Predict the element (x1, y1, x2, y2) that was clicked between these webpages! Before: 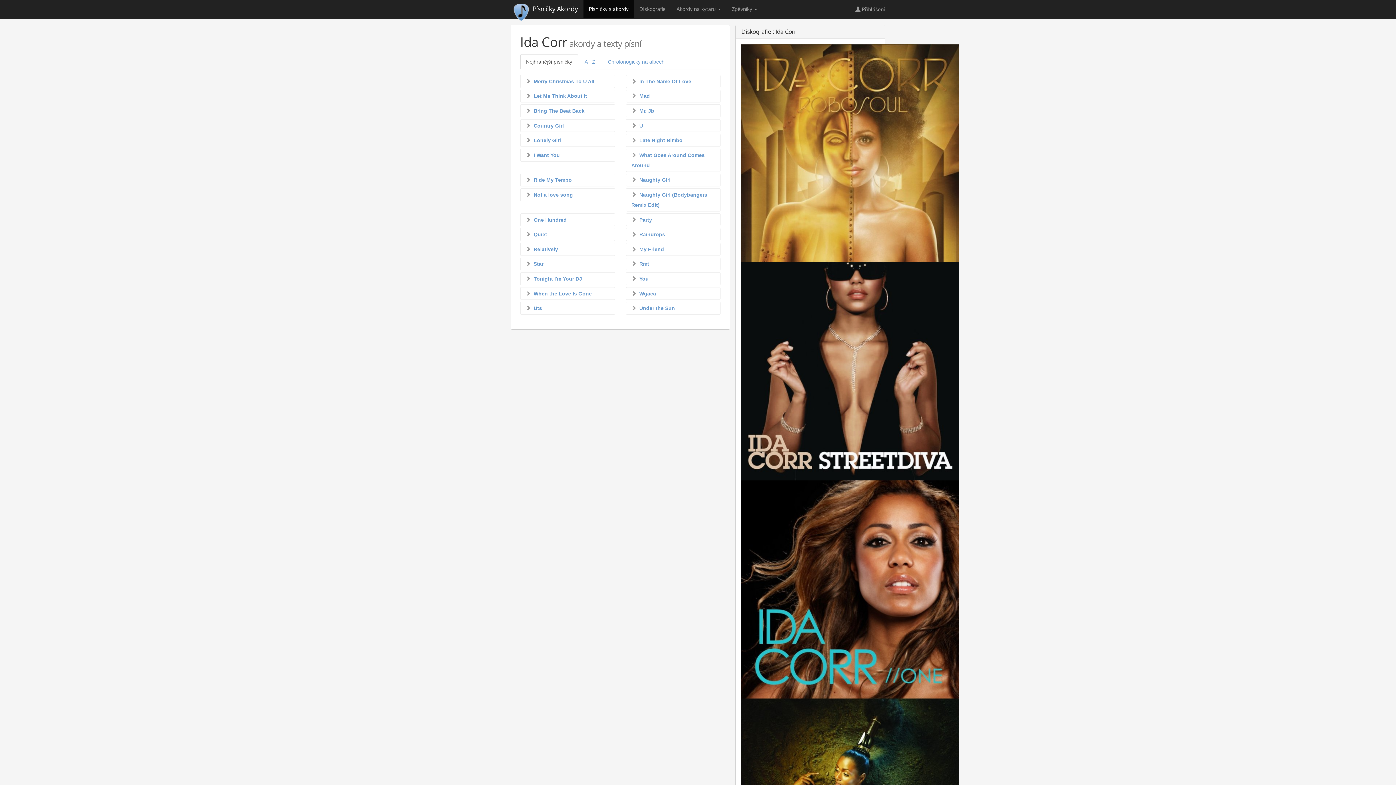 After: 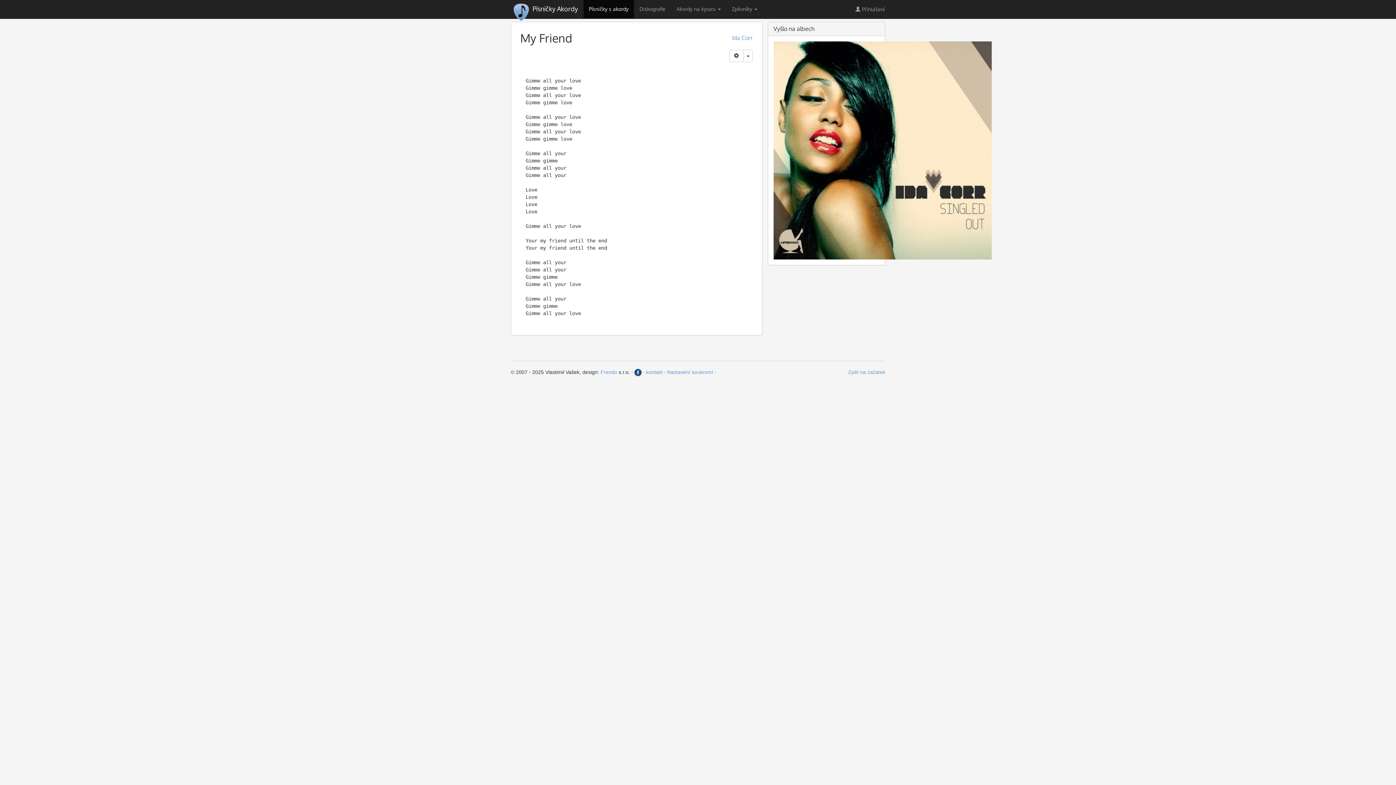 Action: bbox: (626, 242, 720, 255) label:   My Friend